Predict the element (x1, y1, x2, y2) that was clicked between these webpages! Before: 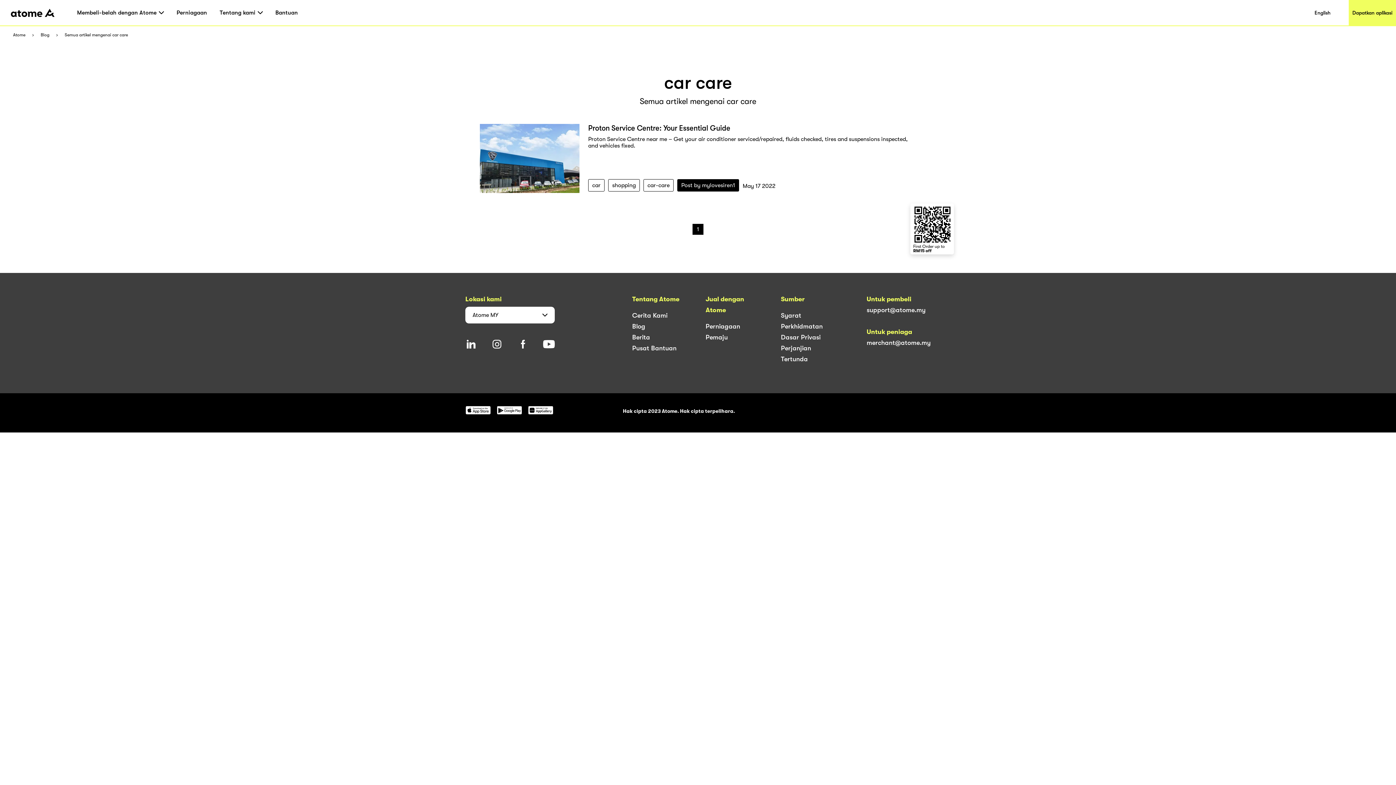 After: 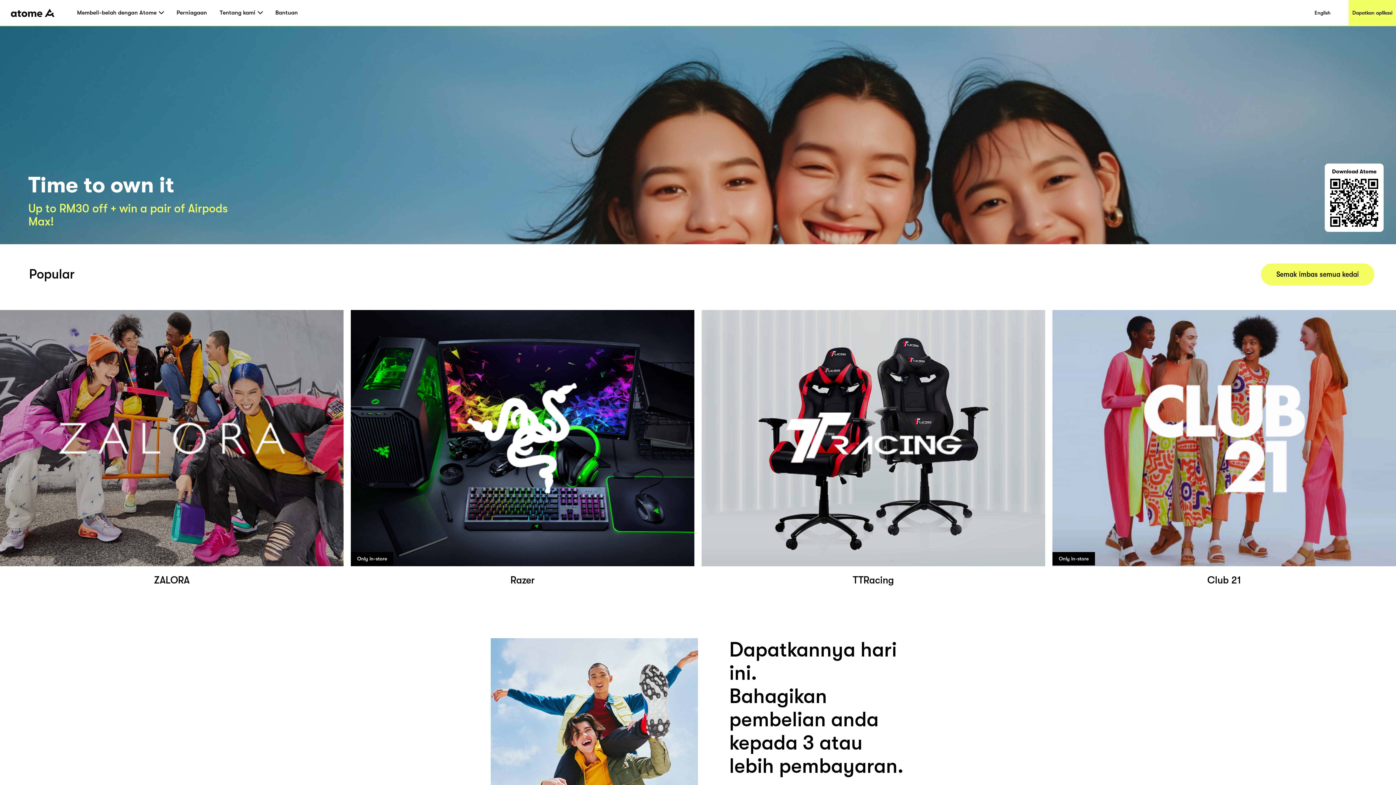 Action: bbox: (10, 6, 54, 19)